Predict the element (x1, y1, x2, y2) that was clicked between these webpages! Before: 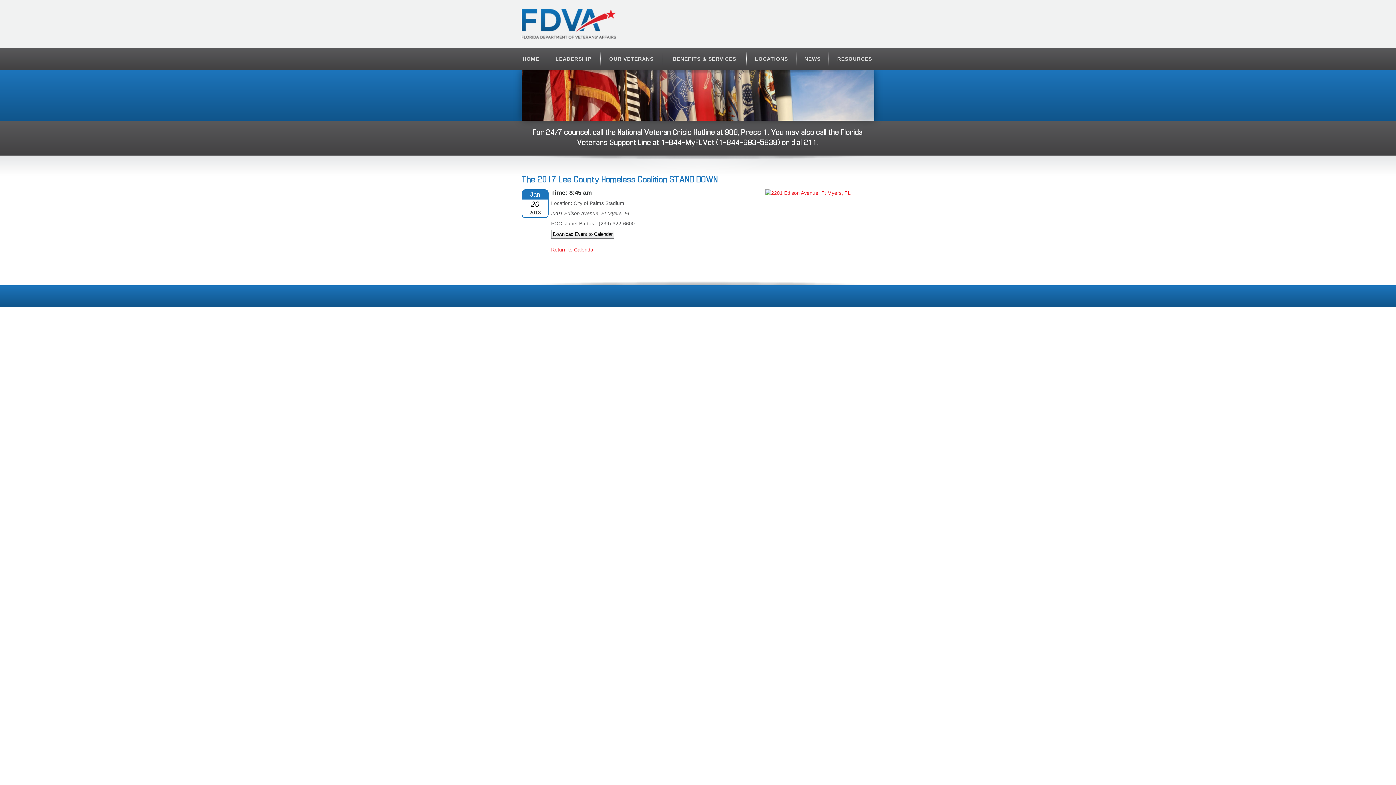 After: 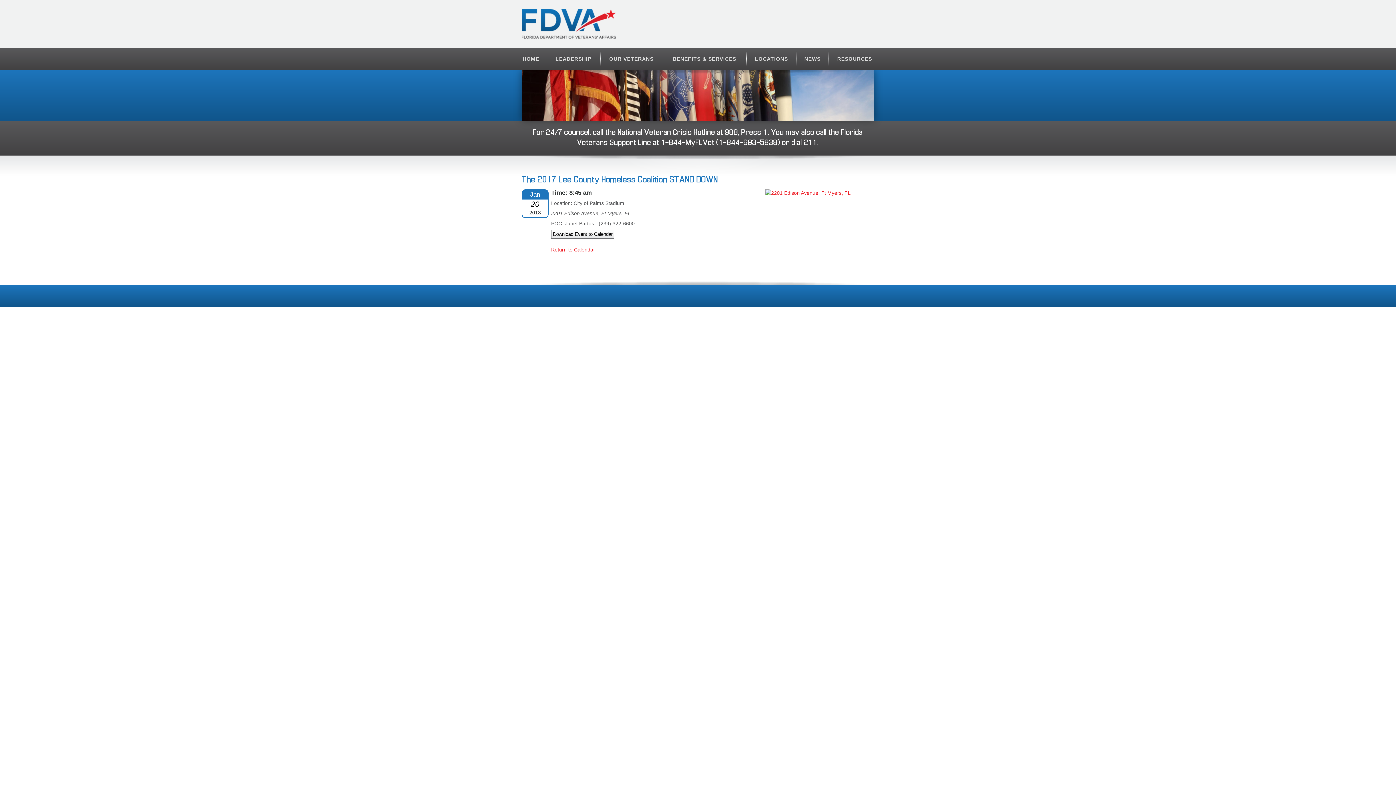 Action: label: 1-844-MyFLVet (1-844-693-5838) bbox: (661, 139, 780, 146)